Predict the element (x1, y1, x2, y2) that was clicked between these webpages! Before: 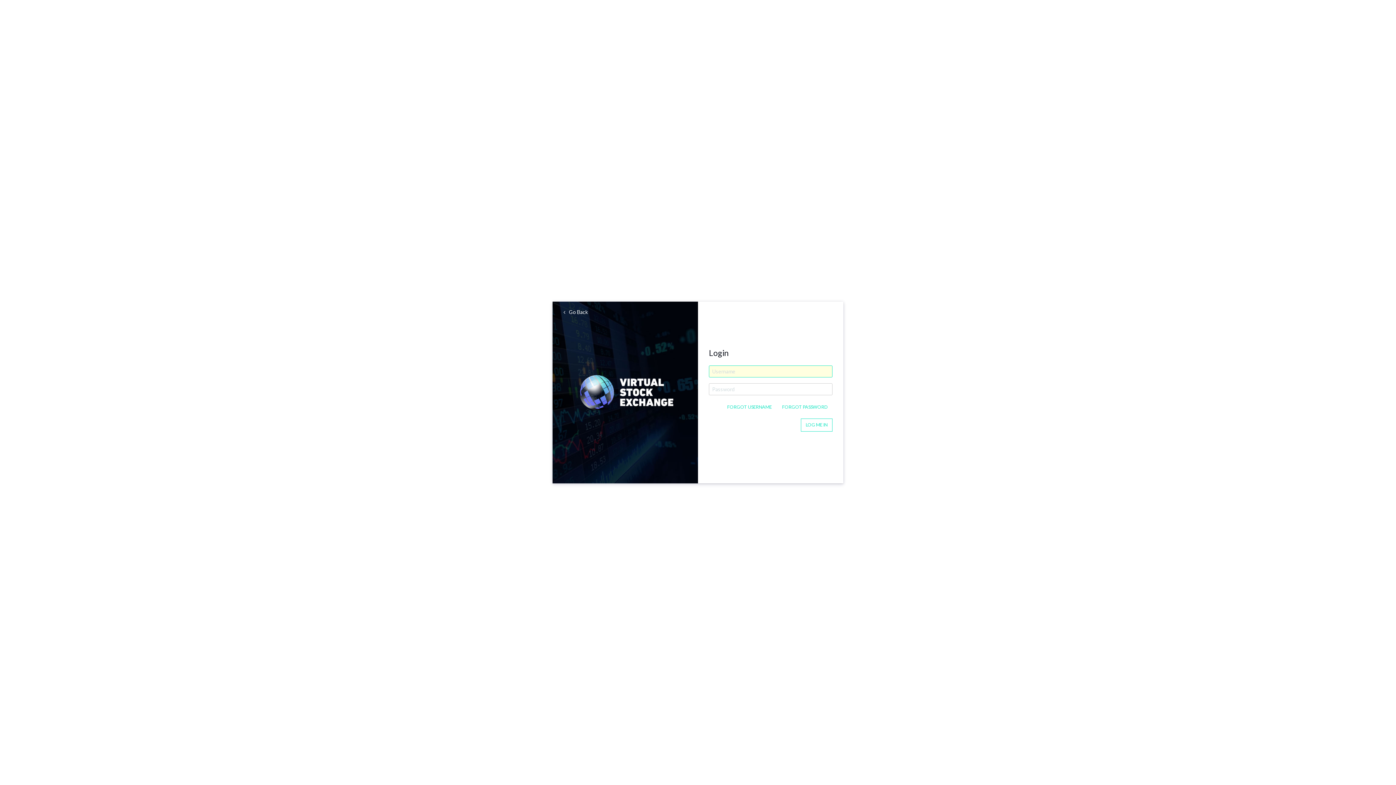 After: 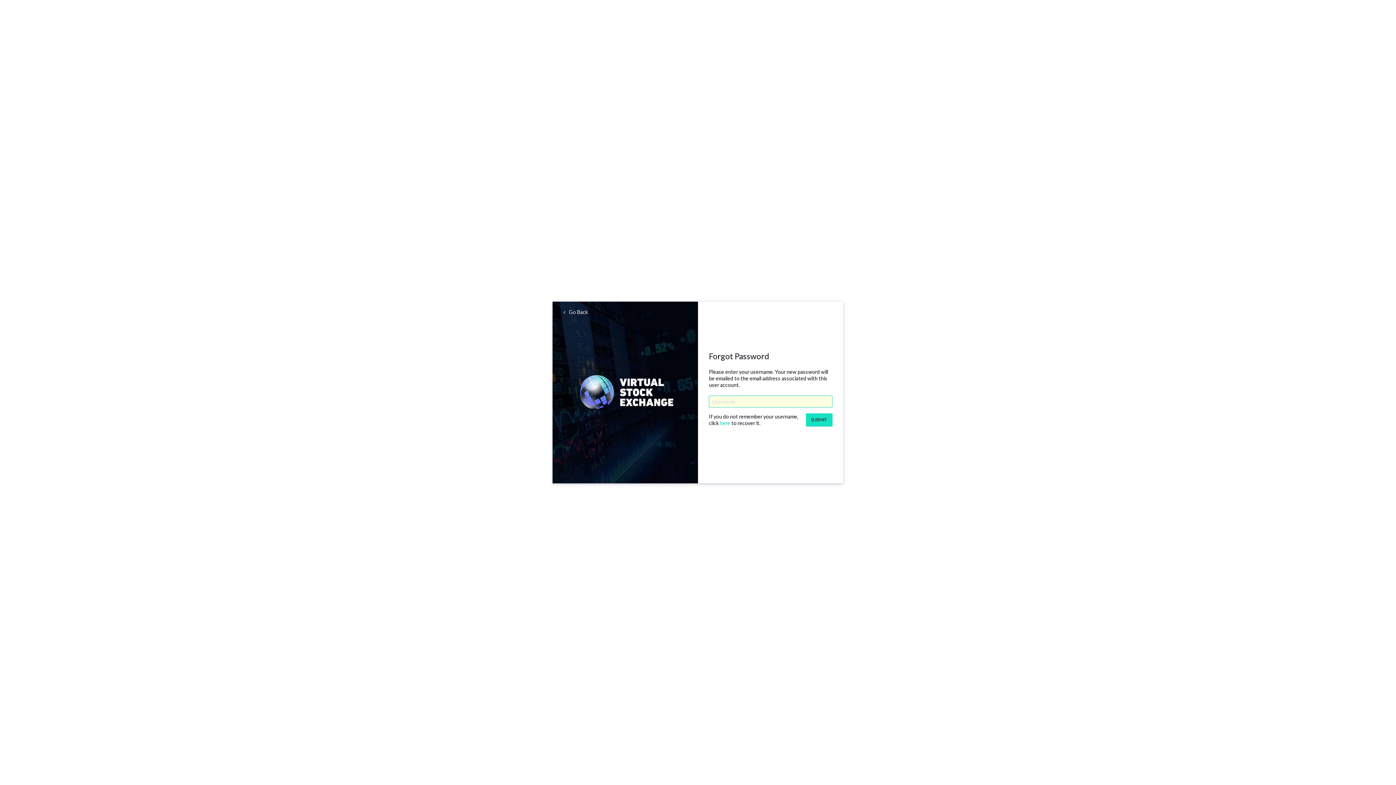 Action: bbox: (777, 401, 832, 413) label: FORGOT PASSWORD